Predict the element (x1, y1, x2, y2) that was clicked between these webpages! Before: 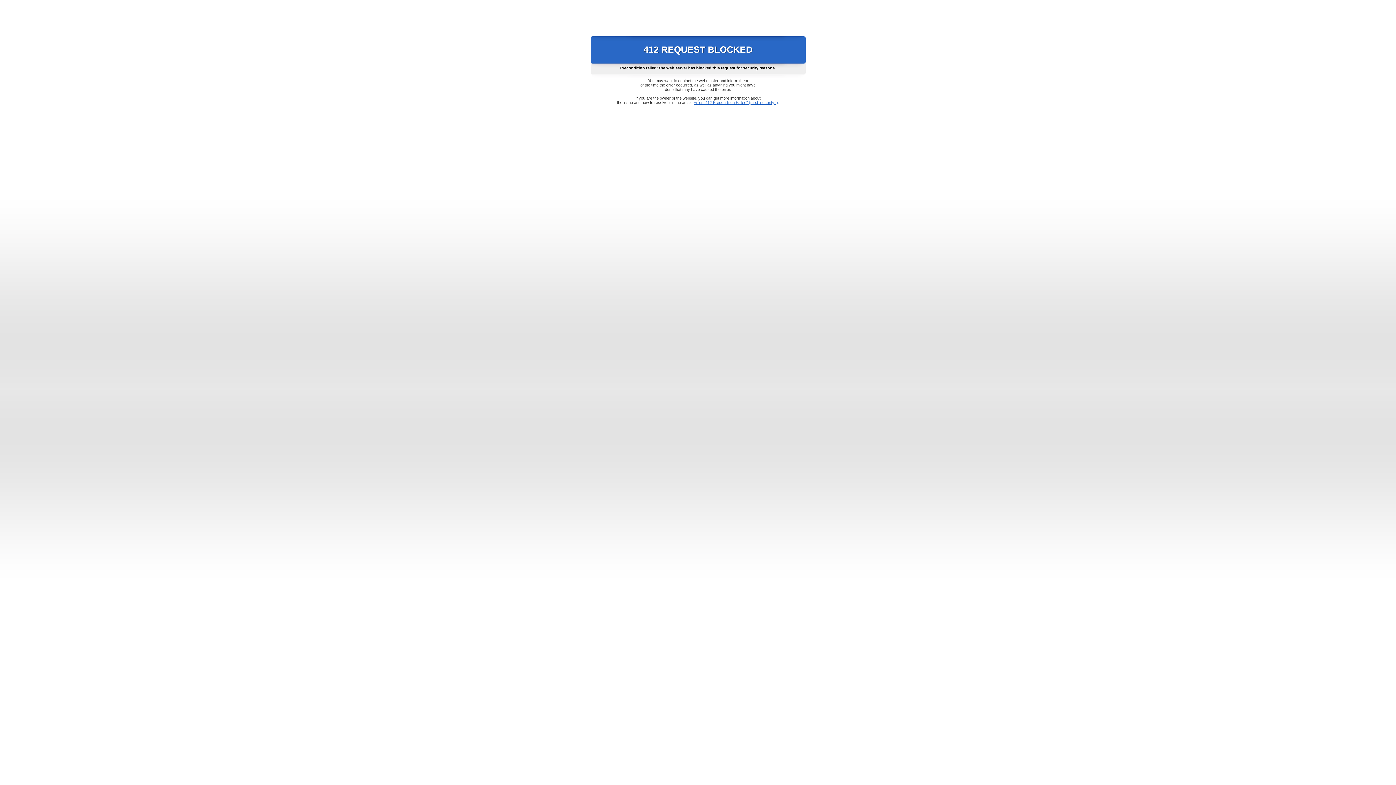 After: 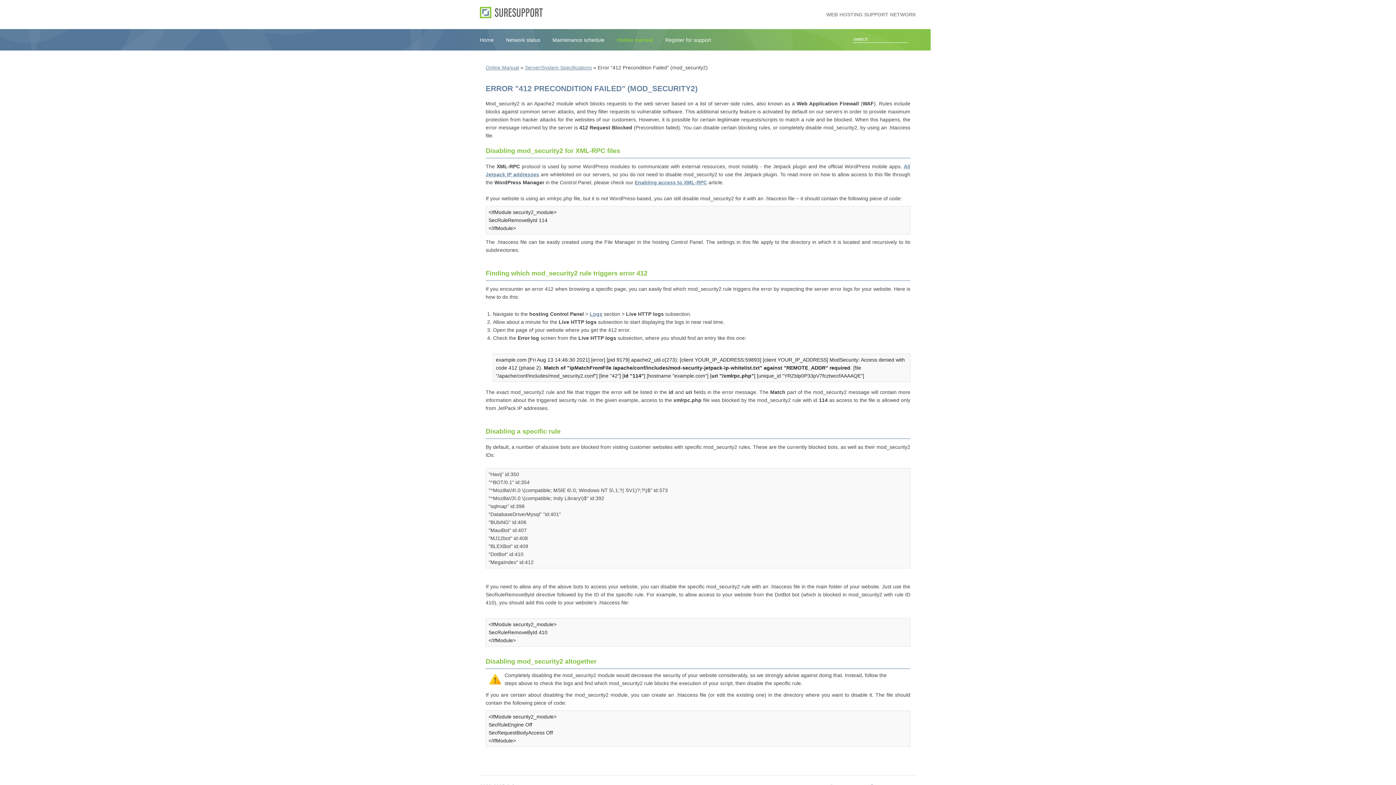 Action: bbox: (693, 100, 778, 104) label: Error "412 Precondition Failed" (mod_security2)